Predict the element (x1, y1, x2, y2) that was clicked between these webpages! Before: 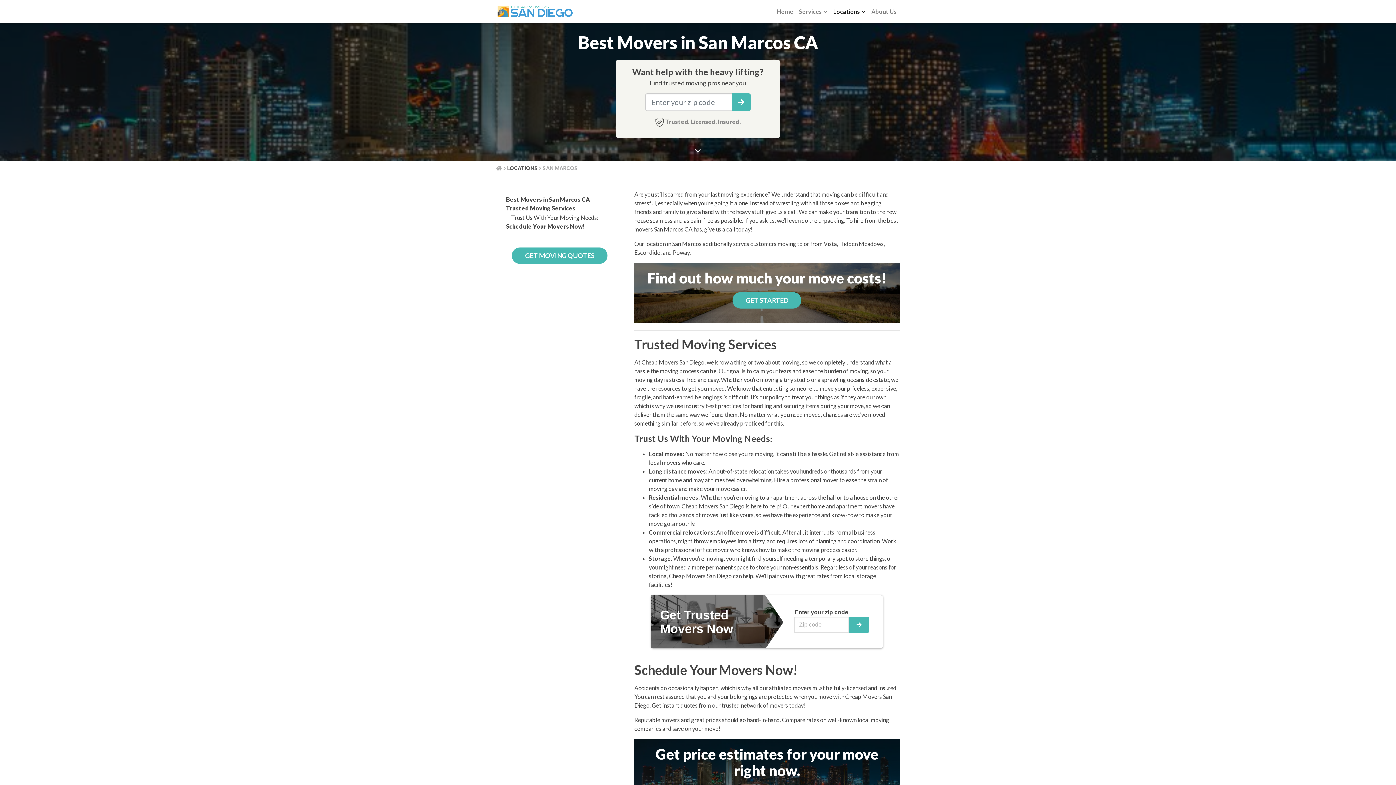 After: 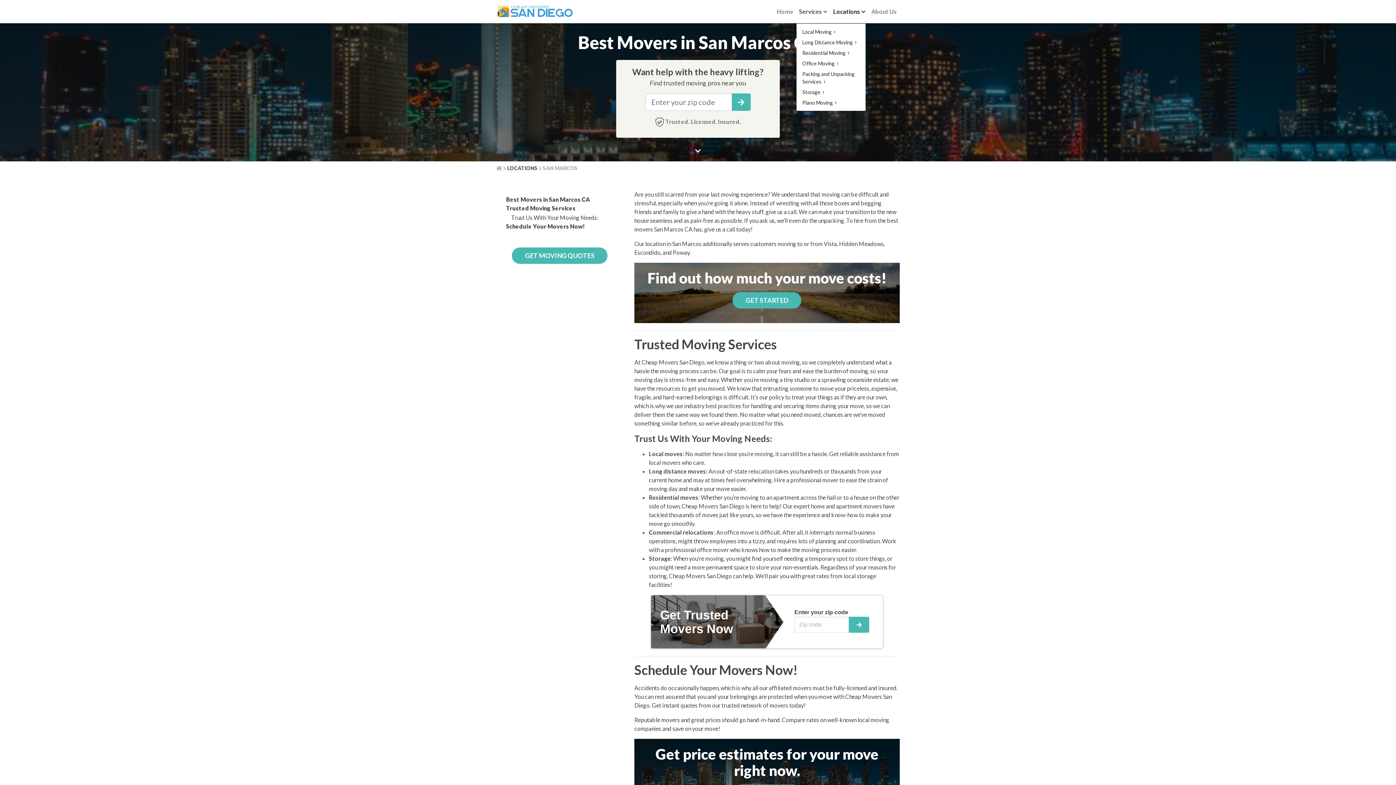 Action: label: Services bbox: (796, 0, 830, 23)